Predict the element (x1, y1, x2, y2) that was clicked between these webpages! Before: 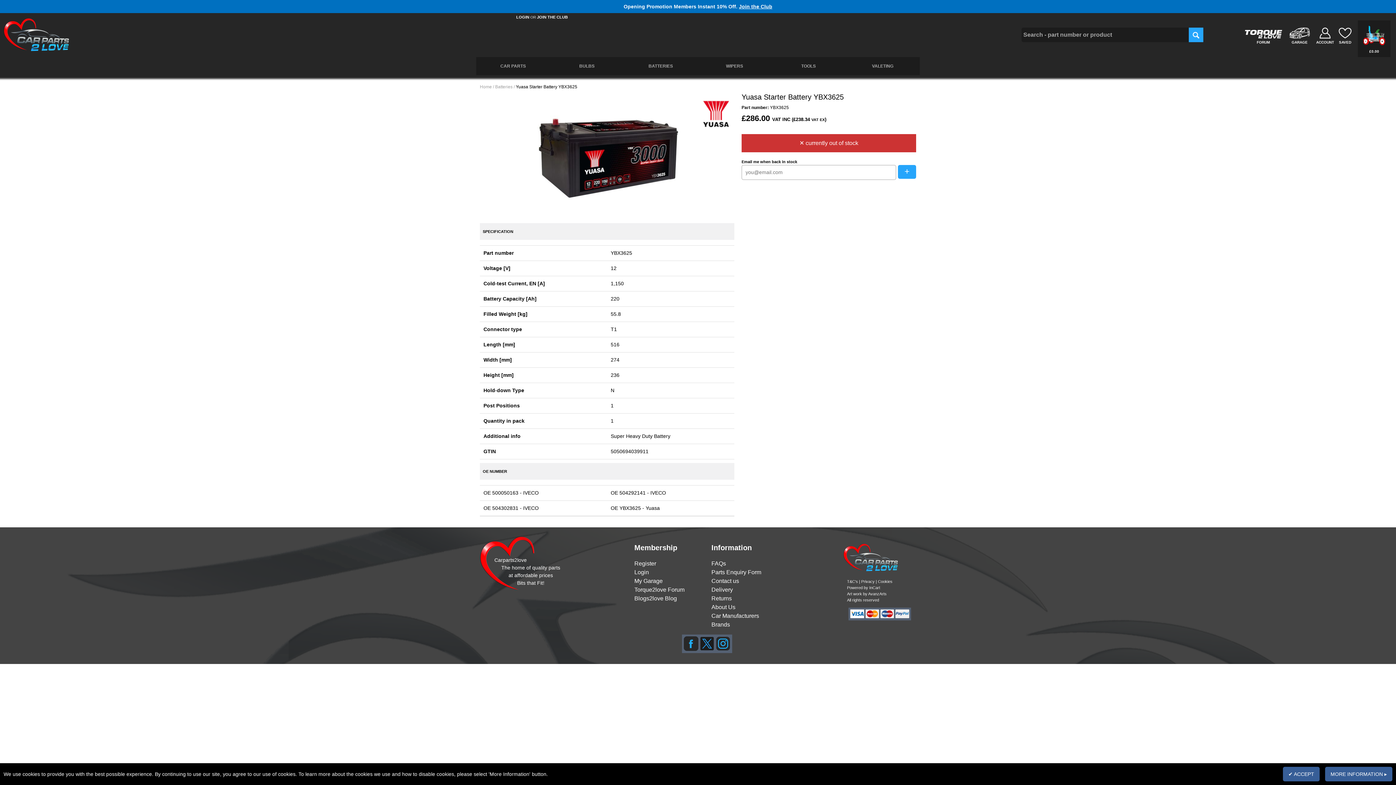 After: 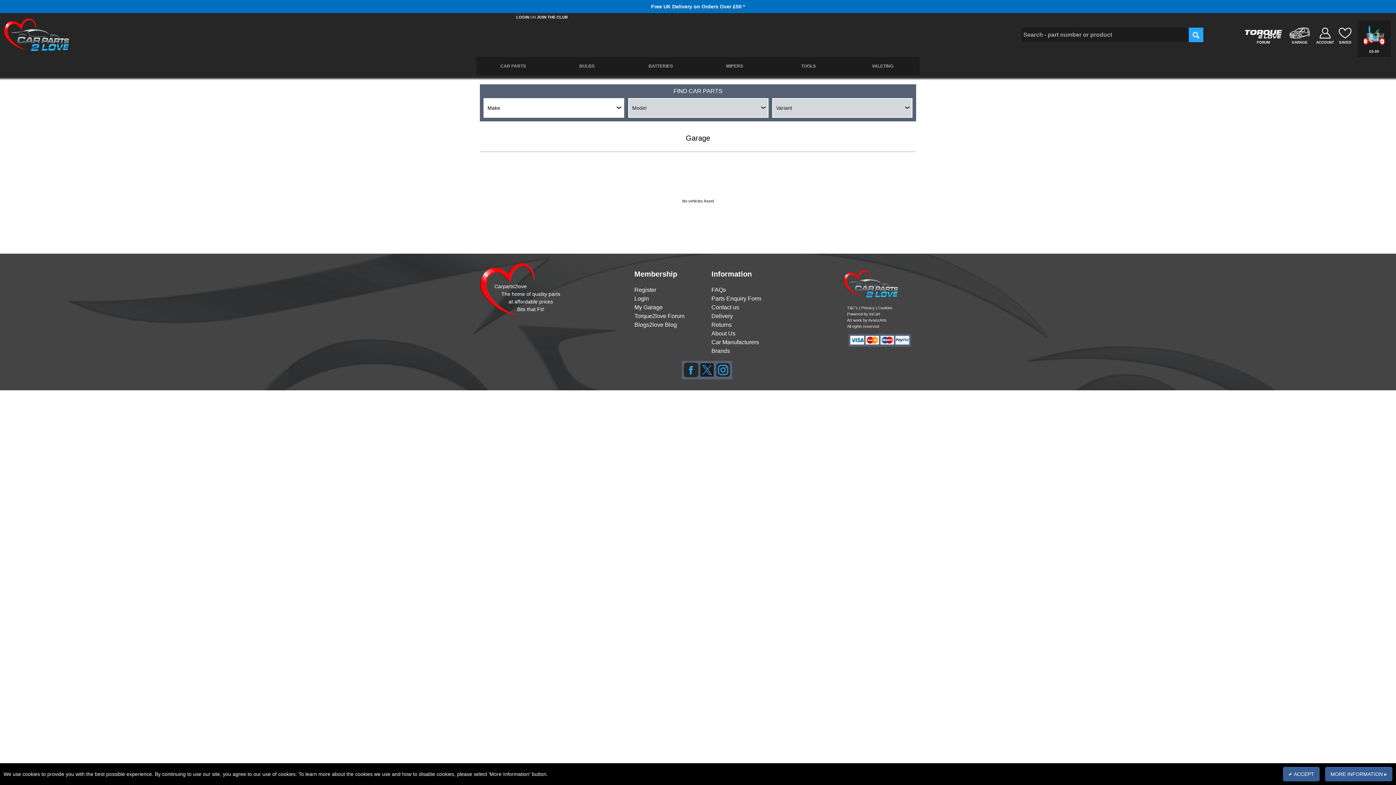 Action: bbox: (1292, 40, 1308, 44) label: GARAGE